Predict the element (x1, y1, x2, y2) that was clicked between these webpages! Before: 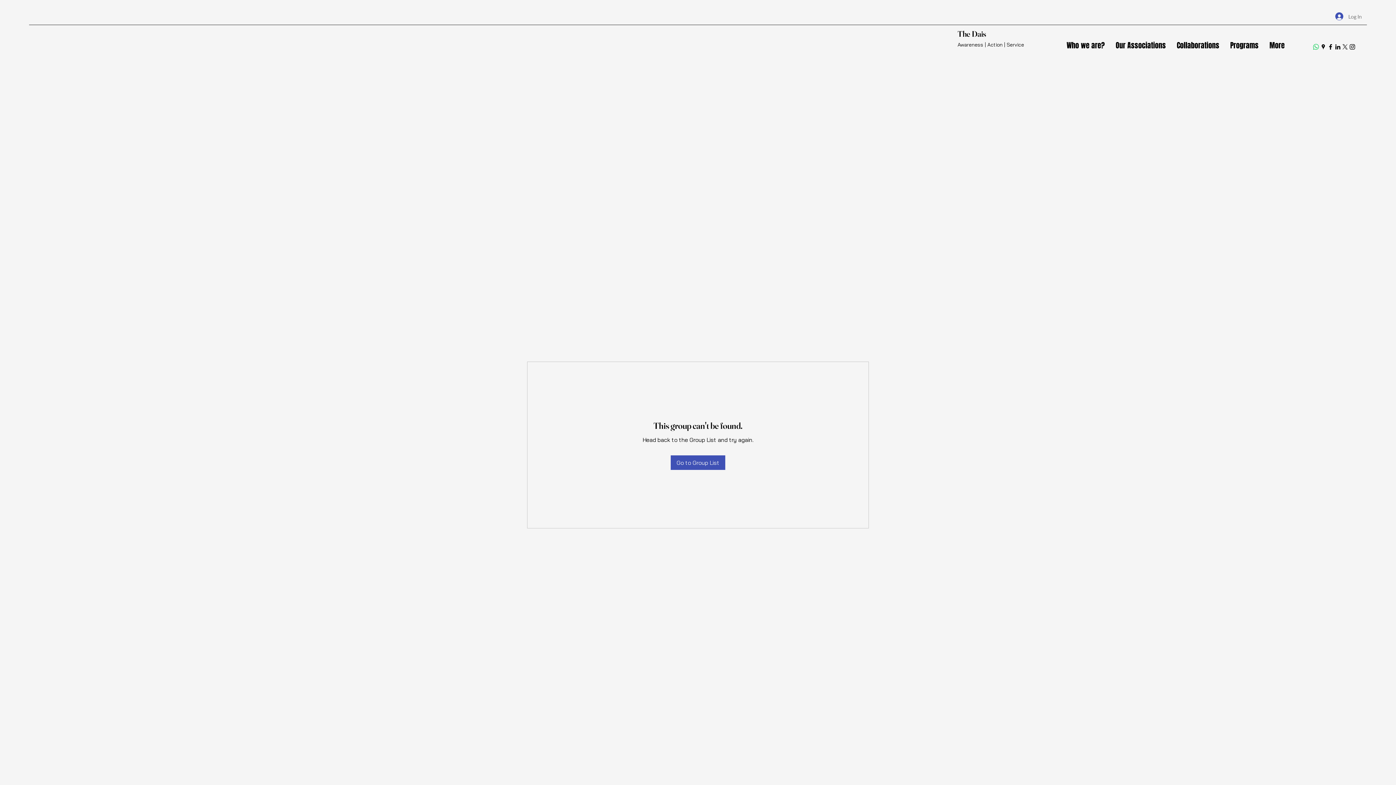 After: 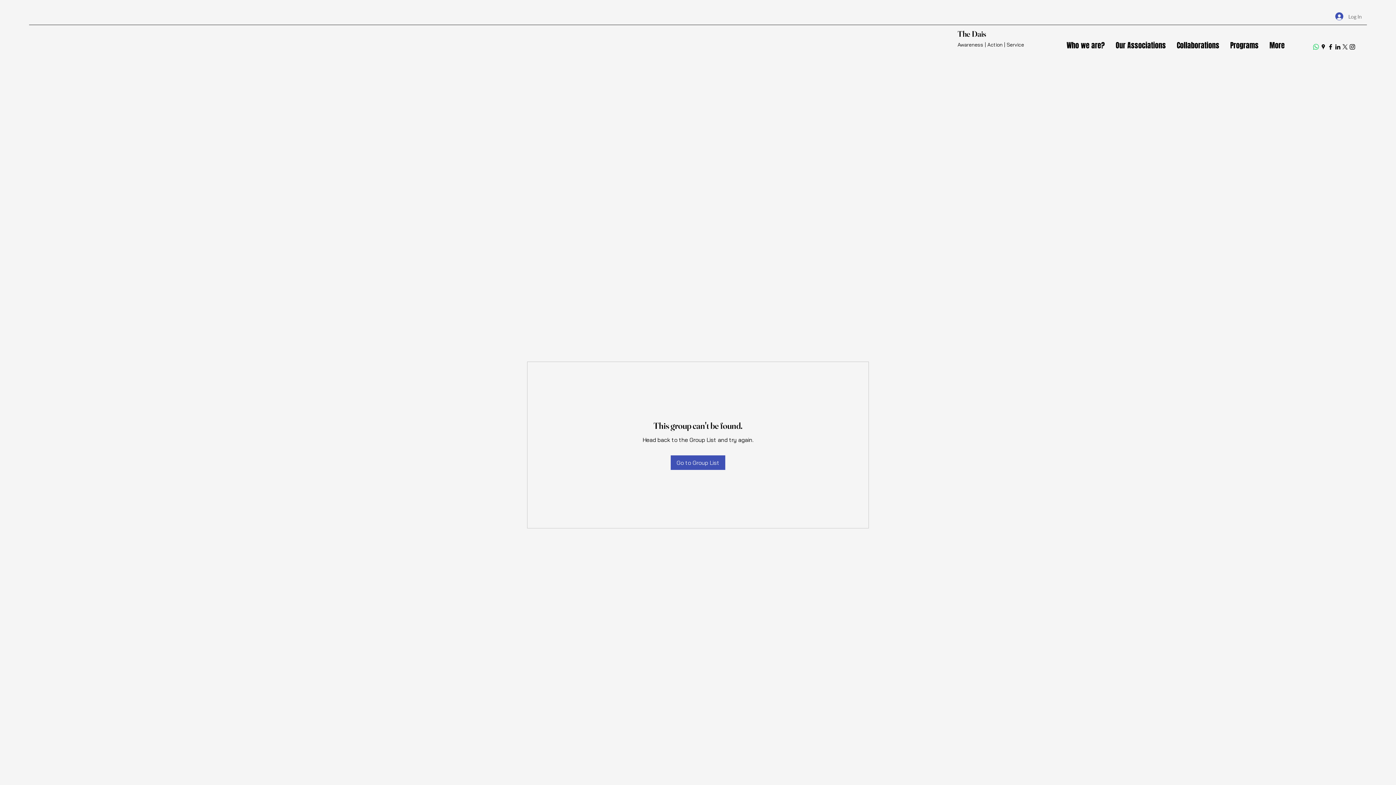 Action: label: Facebook bbox: (1327, 43, 1334, 50)